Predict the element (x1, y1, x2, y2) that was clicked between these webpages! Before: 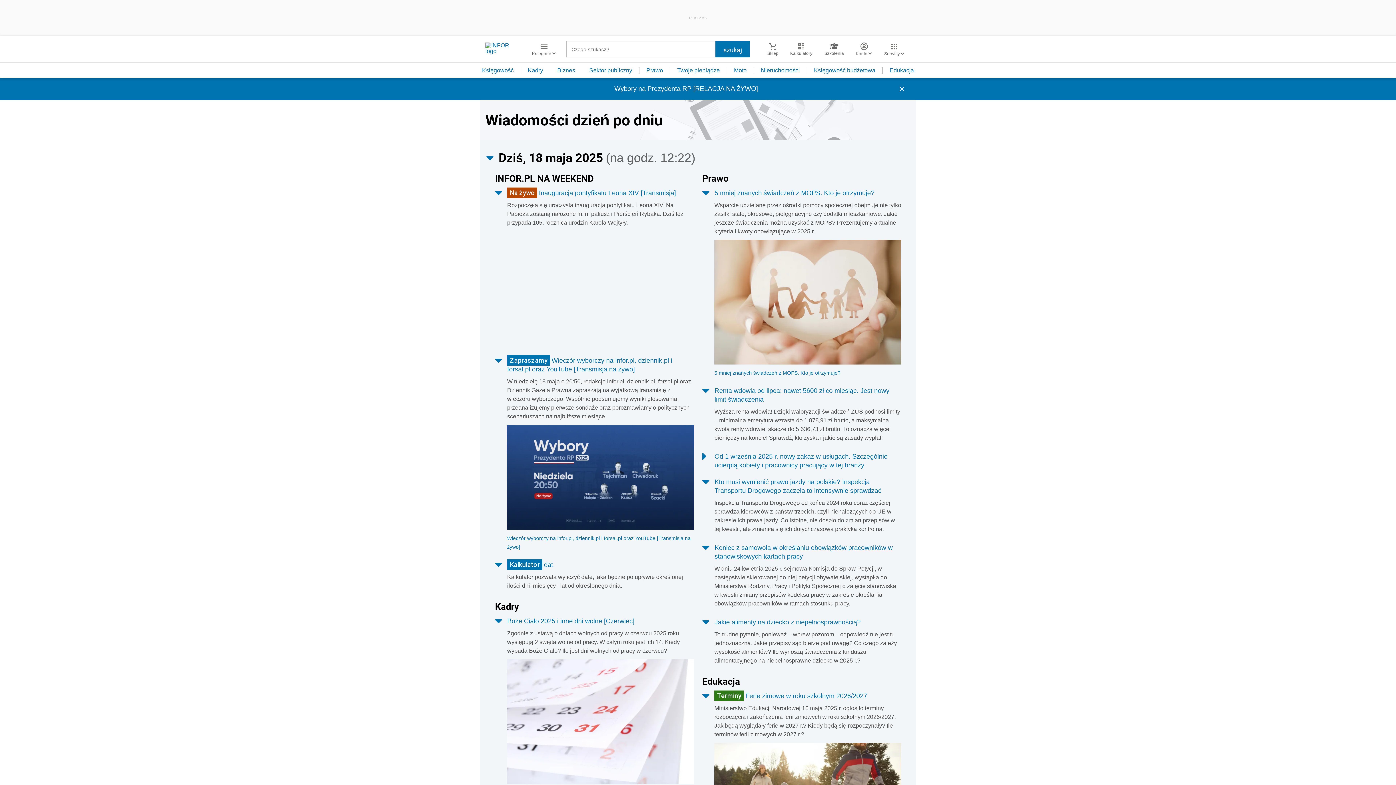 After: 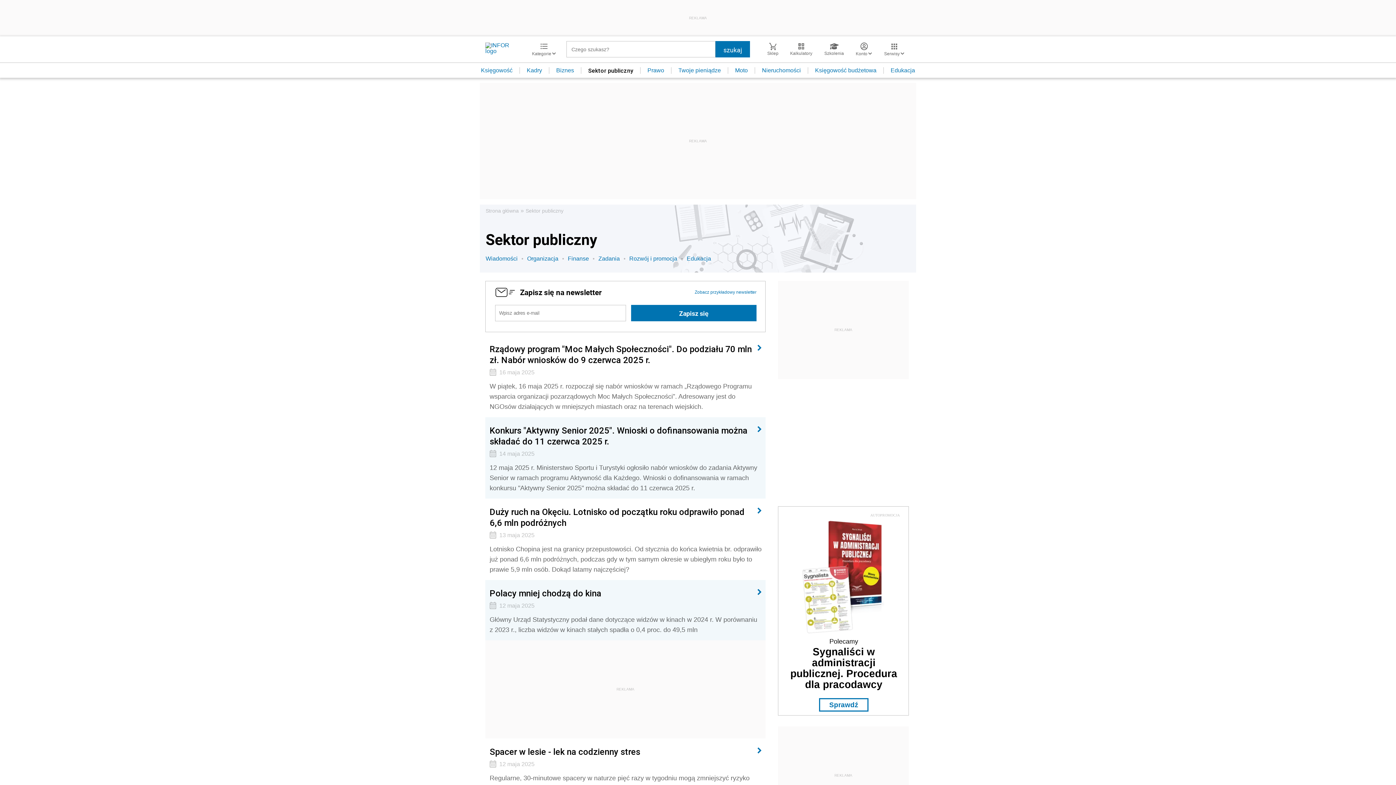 Action: bbox: (582, 67, 639, 73) label: Sektor publiczny